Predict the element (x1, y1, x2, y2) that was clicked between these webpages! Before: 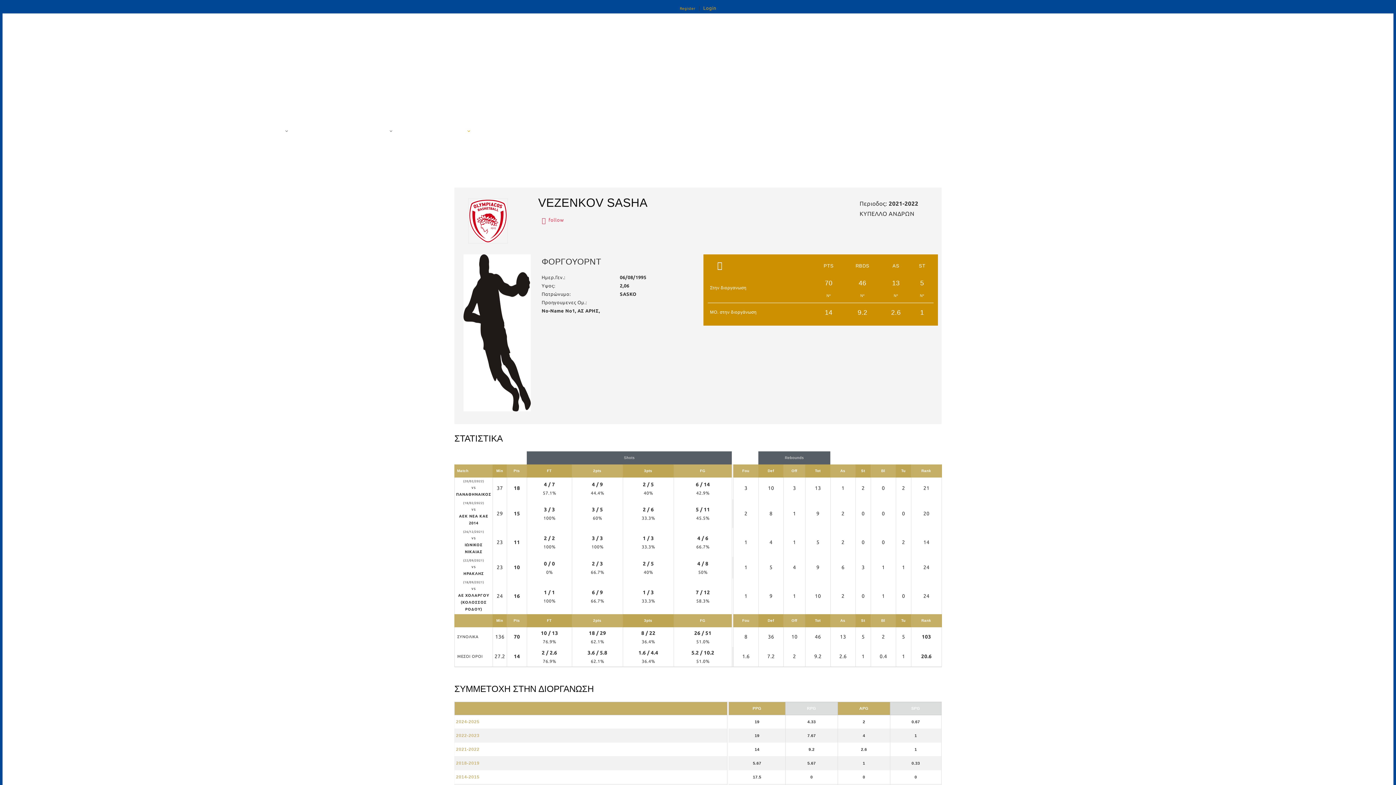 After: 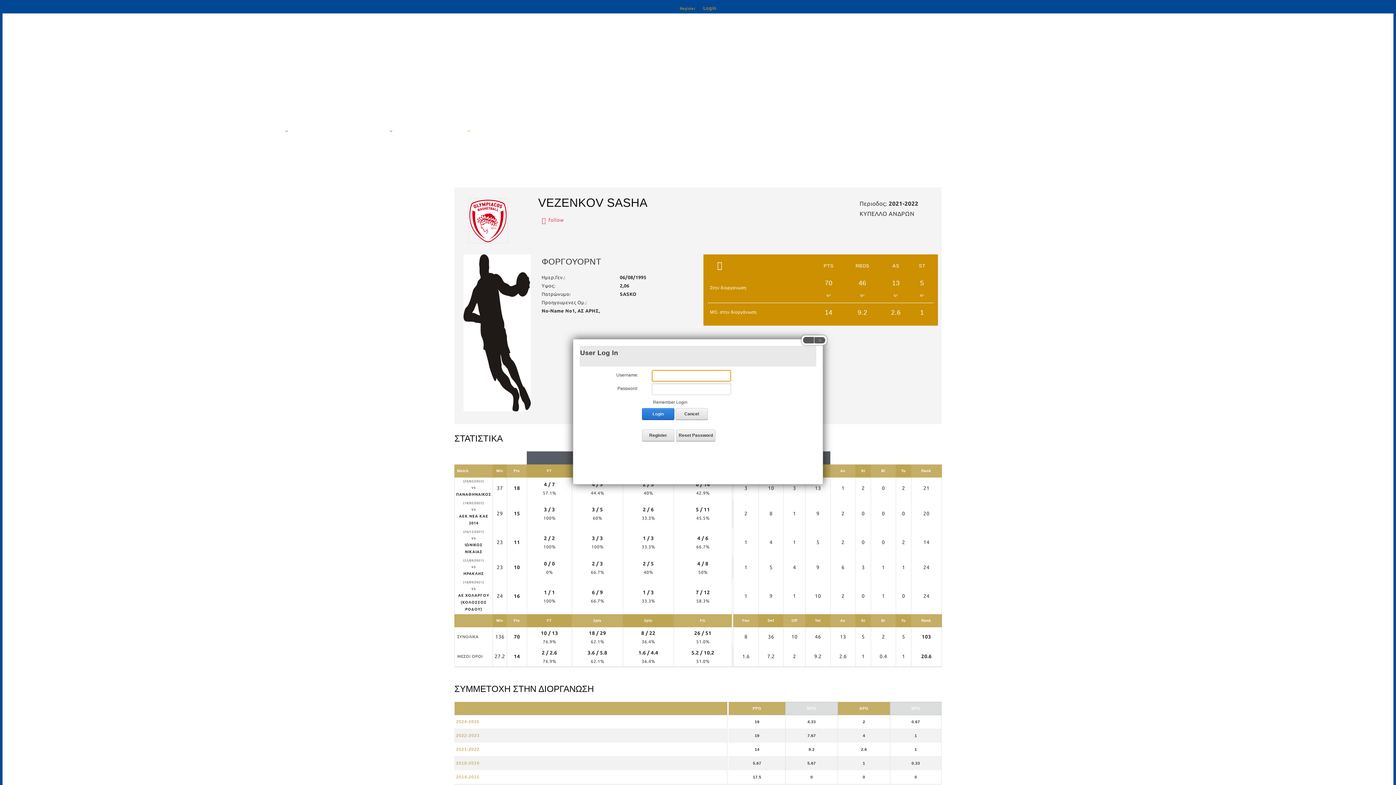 Action: label: Login bbox: (703, 5, 716, 10)